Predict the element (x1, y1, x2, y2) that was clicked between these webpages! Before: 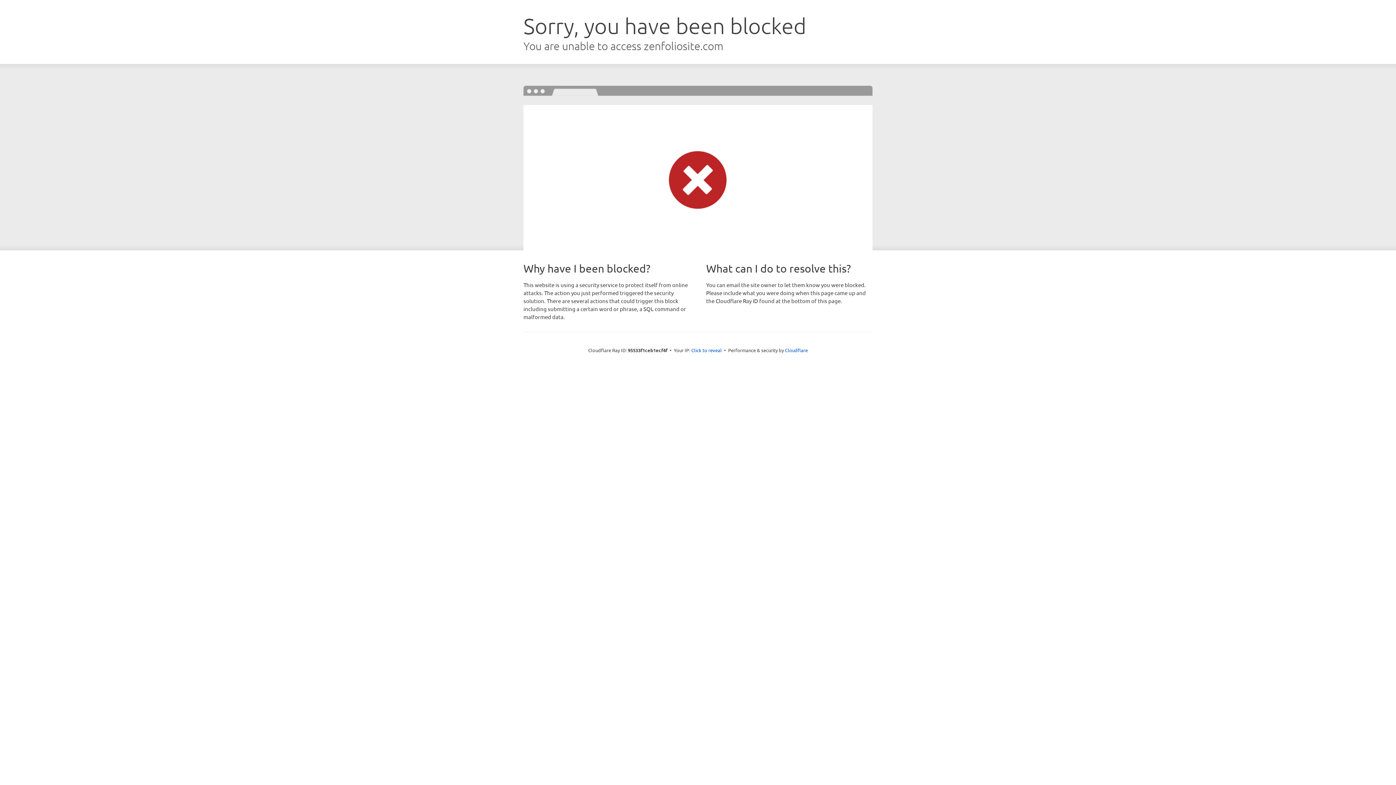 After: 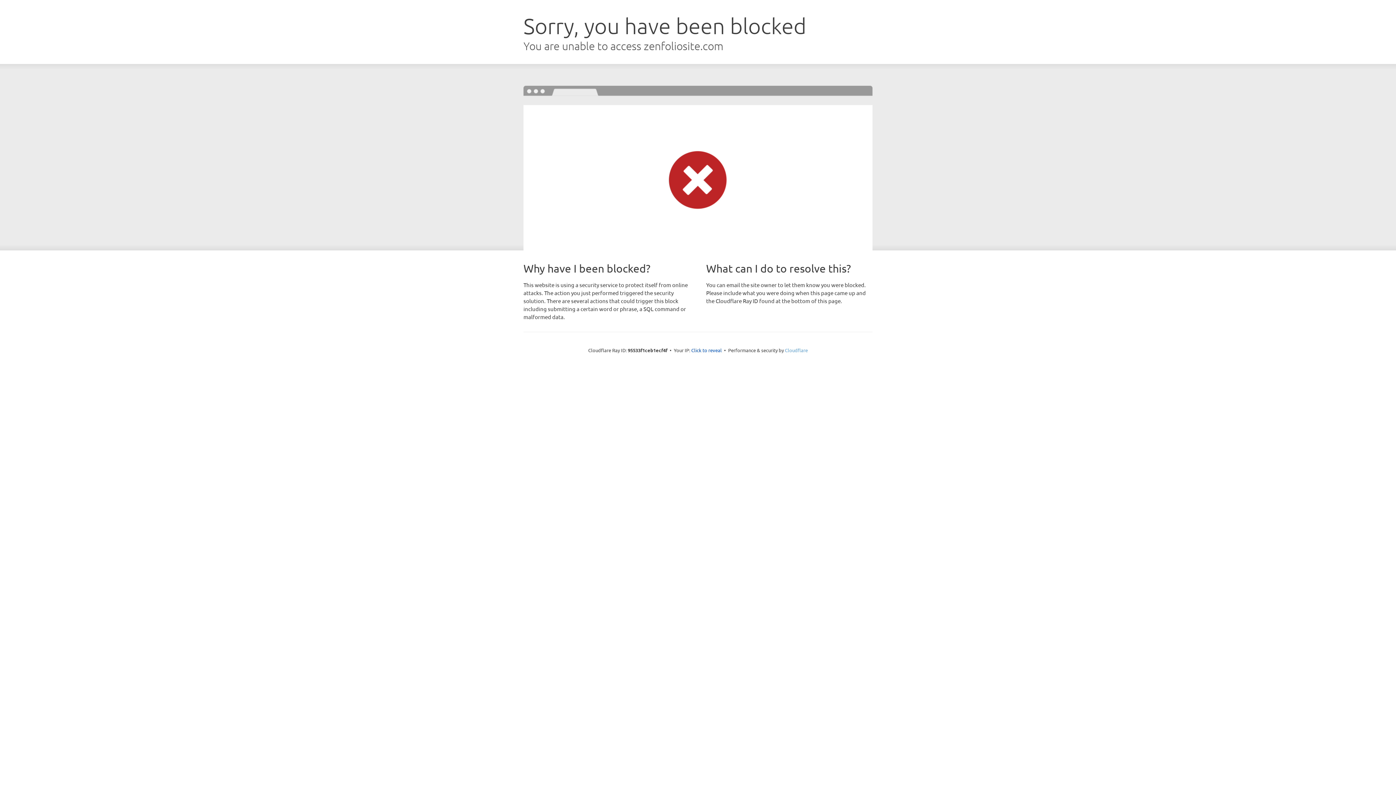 Action: bbox: (785, 347, 808, 353) label: Cloudflare